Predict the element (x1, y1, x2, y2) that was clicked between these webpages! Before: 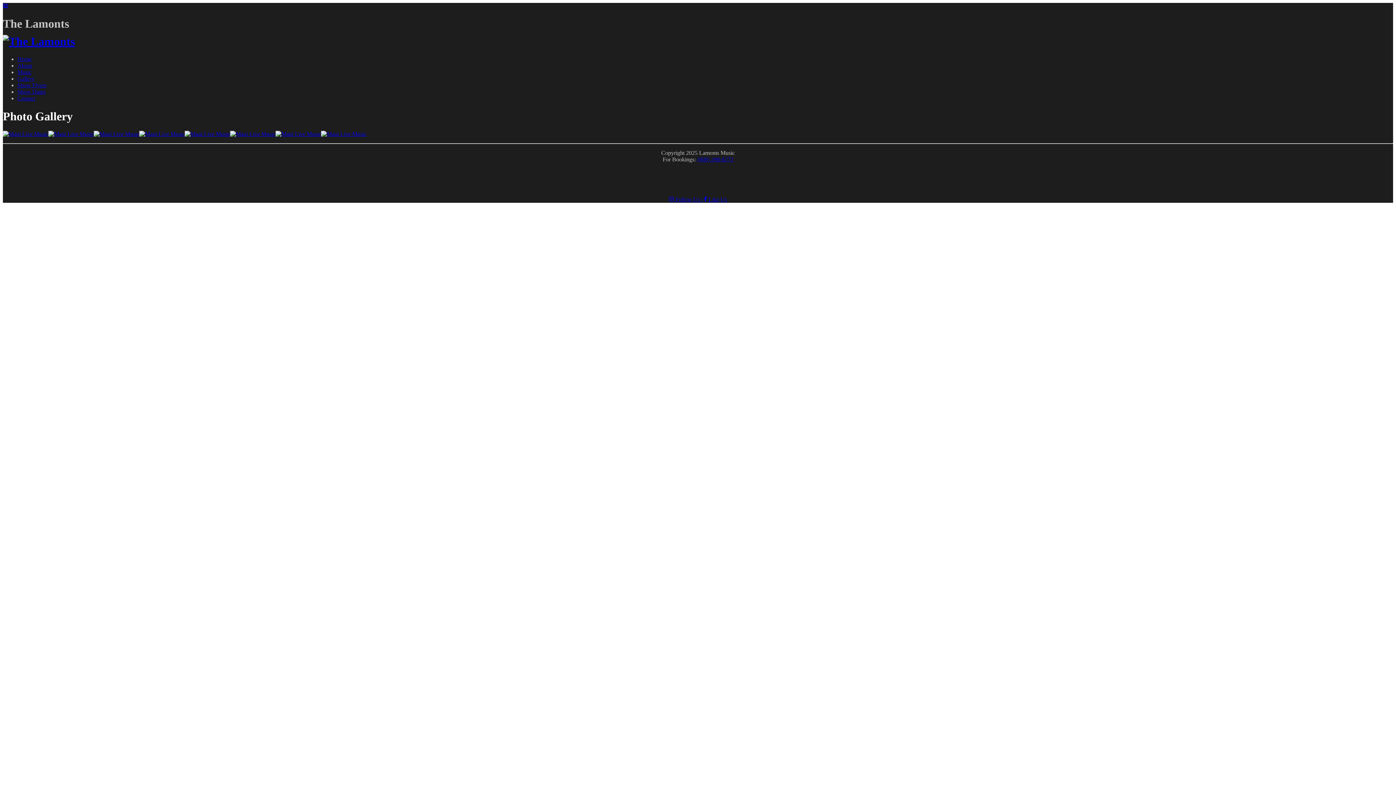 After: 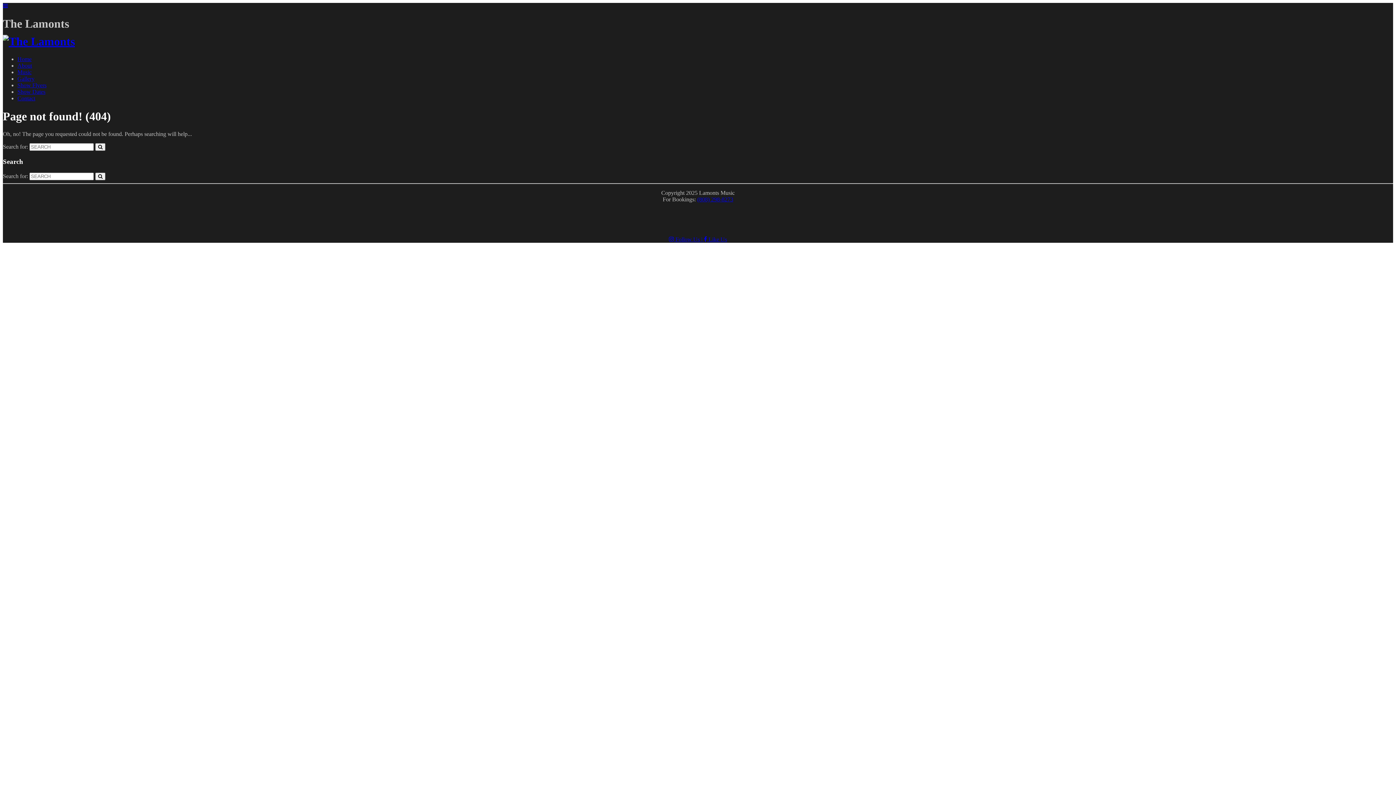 Action: bbox: (184, 130, 230, 137)